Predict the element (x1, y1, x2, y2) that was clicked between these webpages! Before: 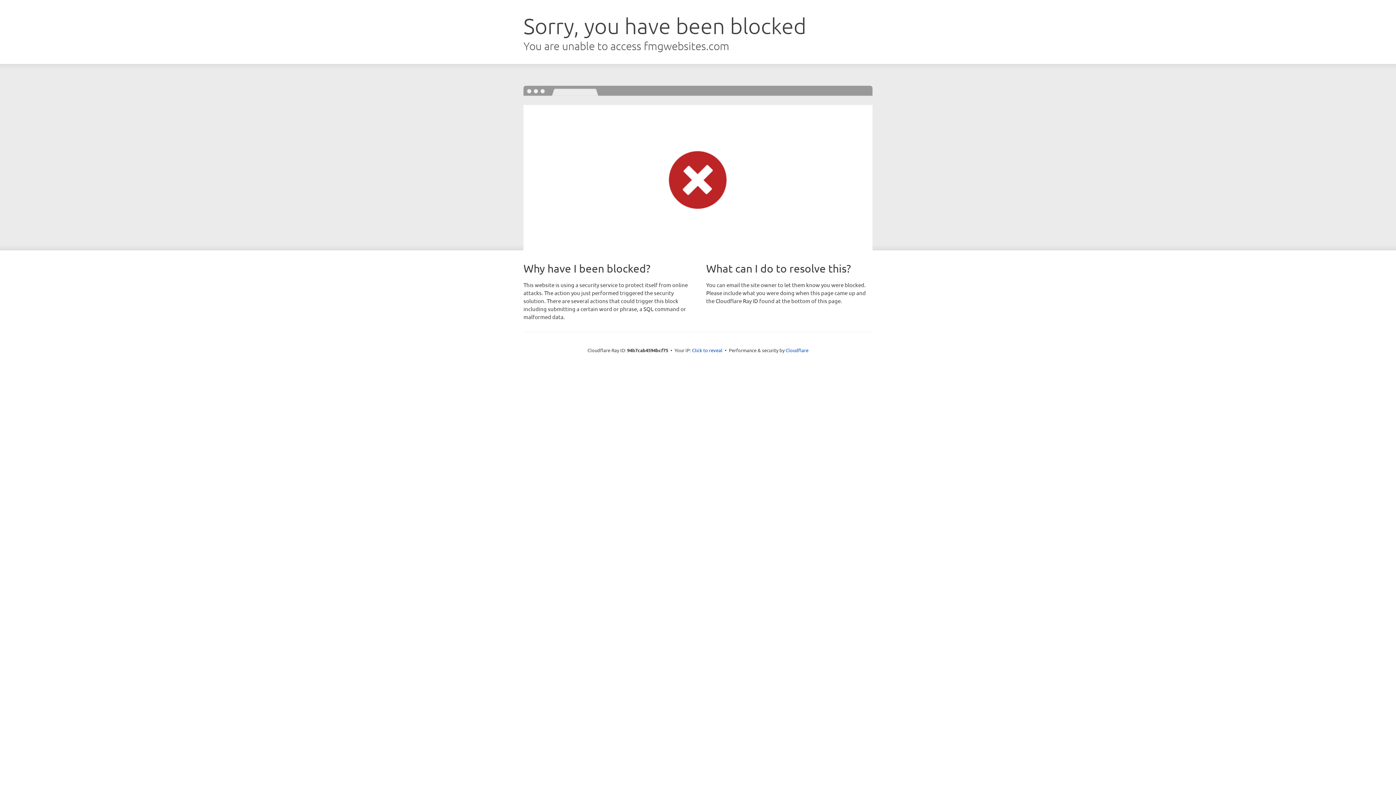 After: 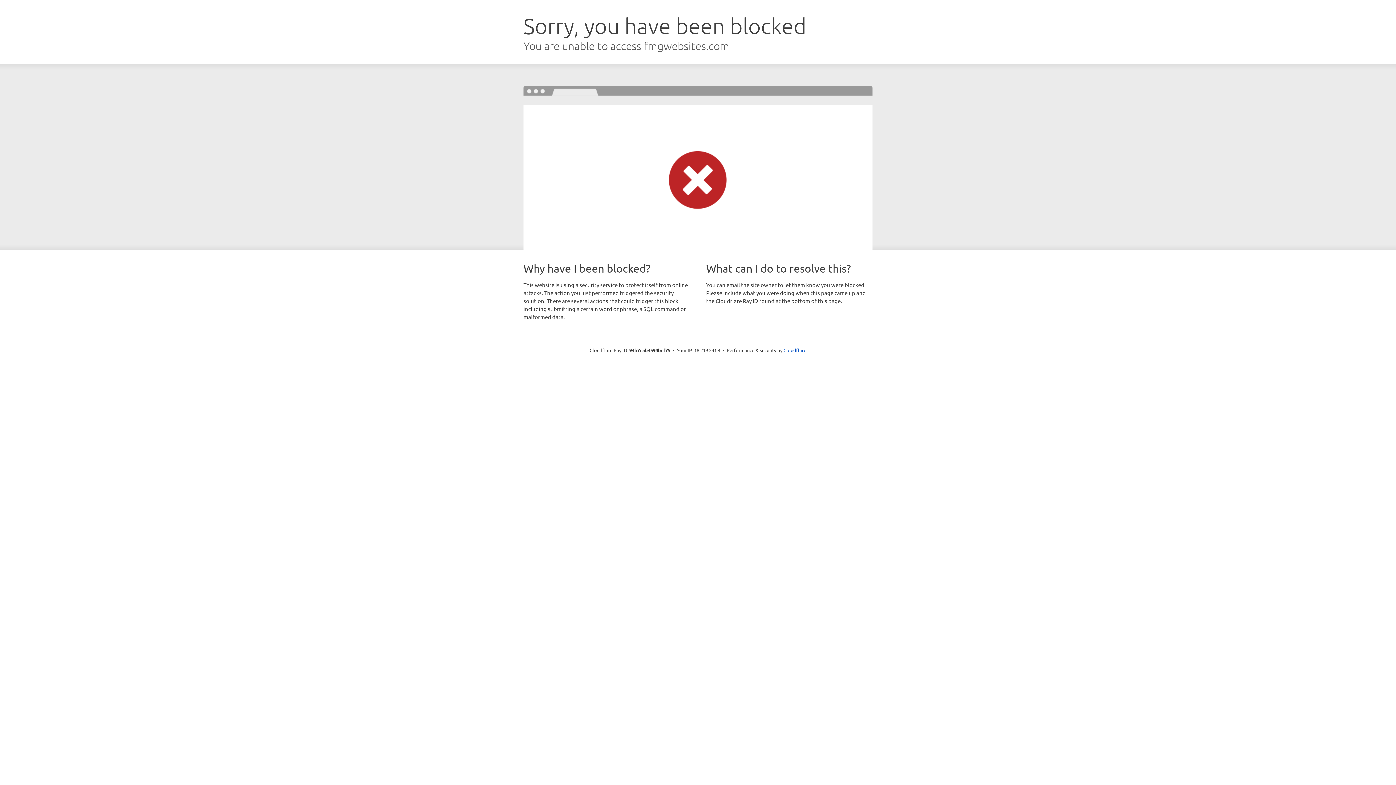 Action: label: Click to reveal bbox: (692, 346, 722, 353)